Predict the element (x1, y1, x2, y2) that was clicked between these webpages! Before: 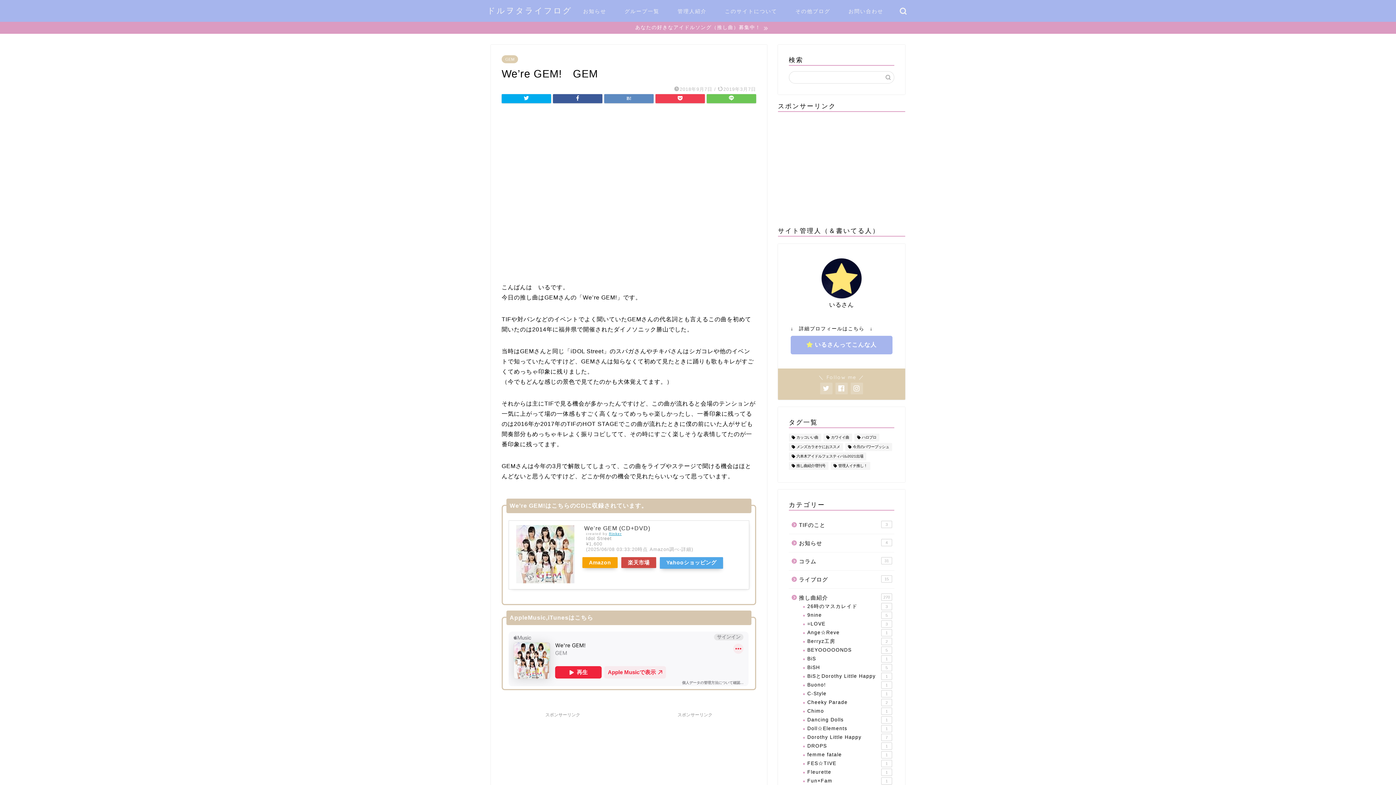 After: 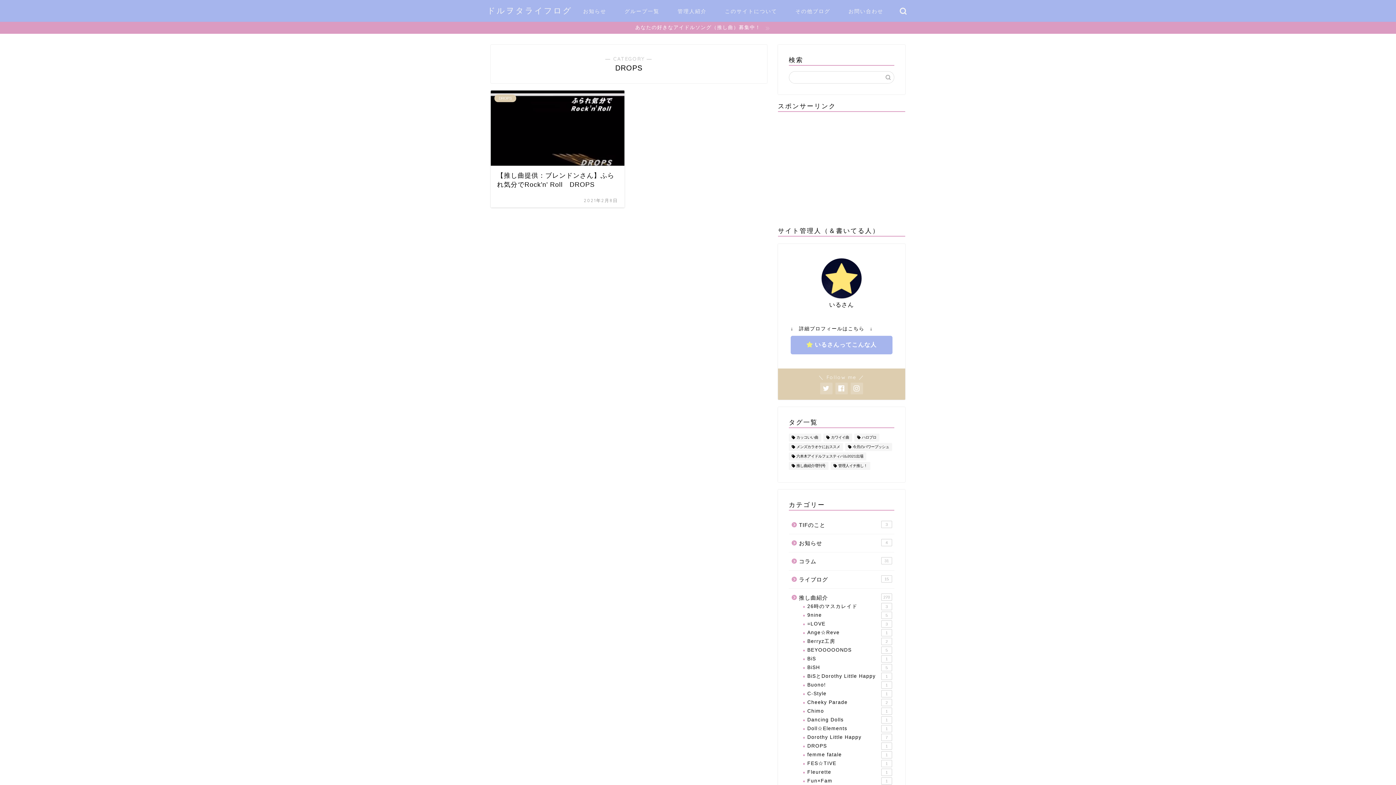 Action: bbox: (798, 742, 893, 750) label: DROPS
1